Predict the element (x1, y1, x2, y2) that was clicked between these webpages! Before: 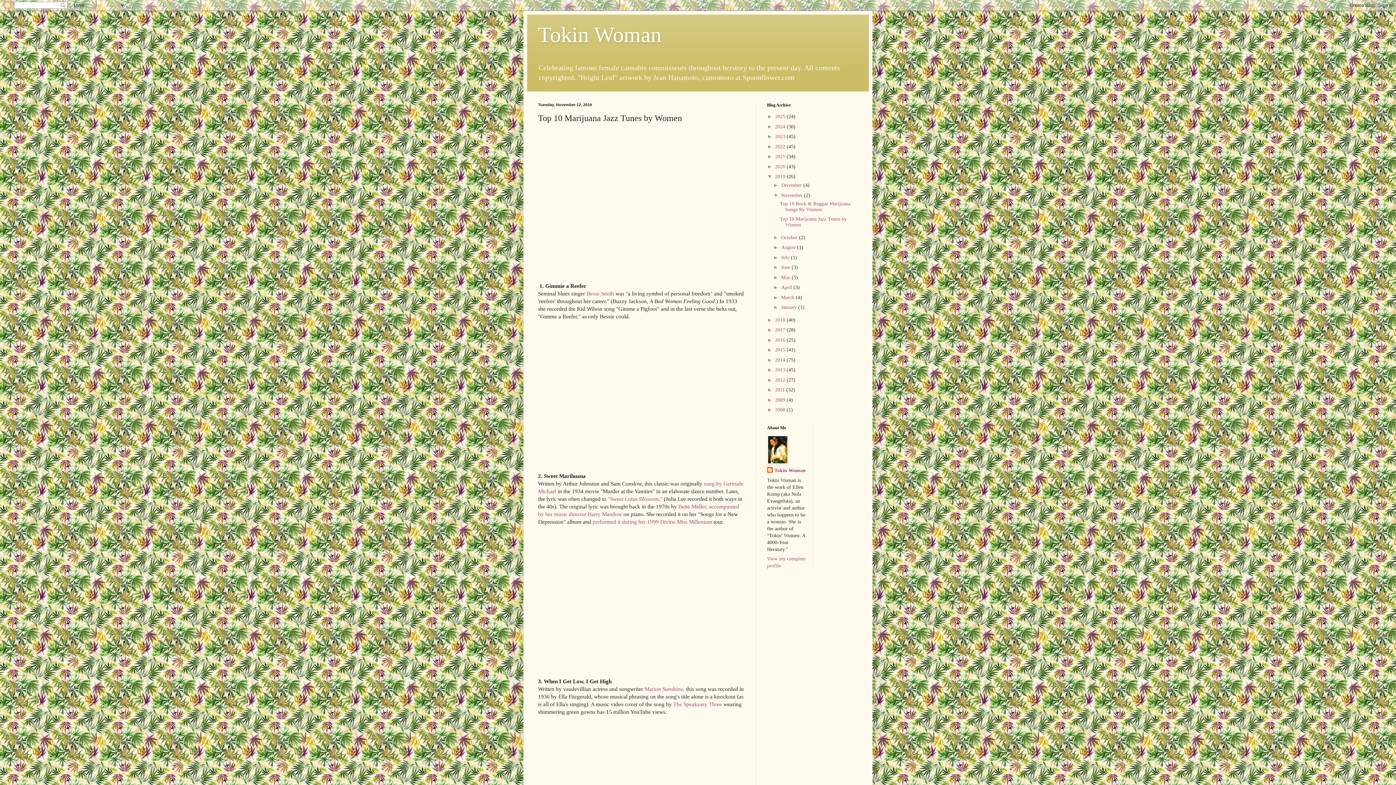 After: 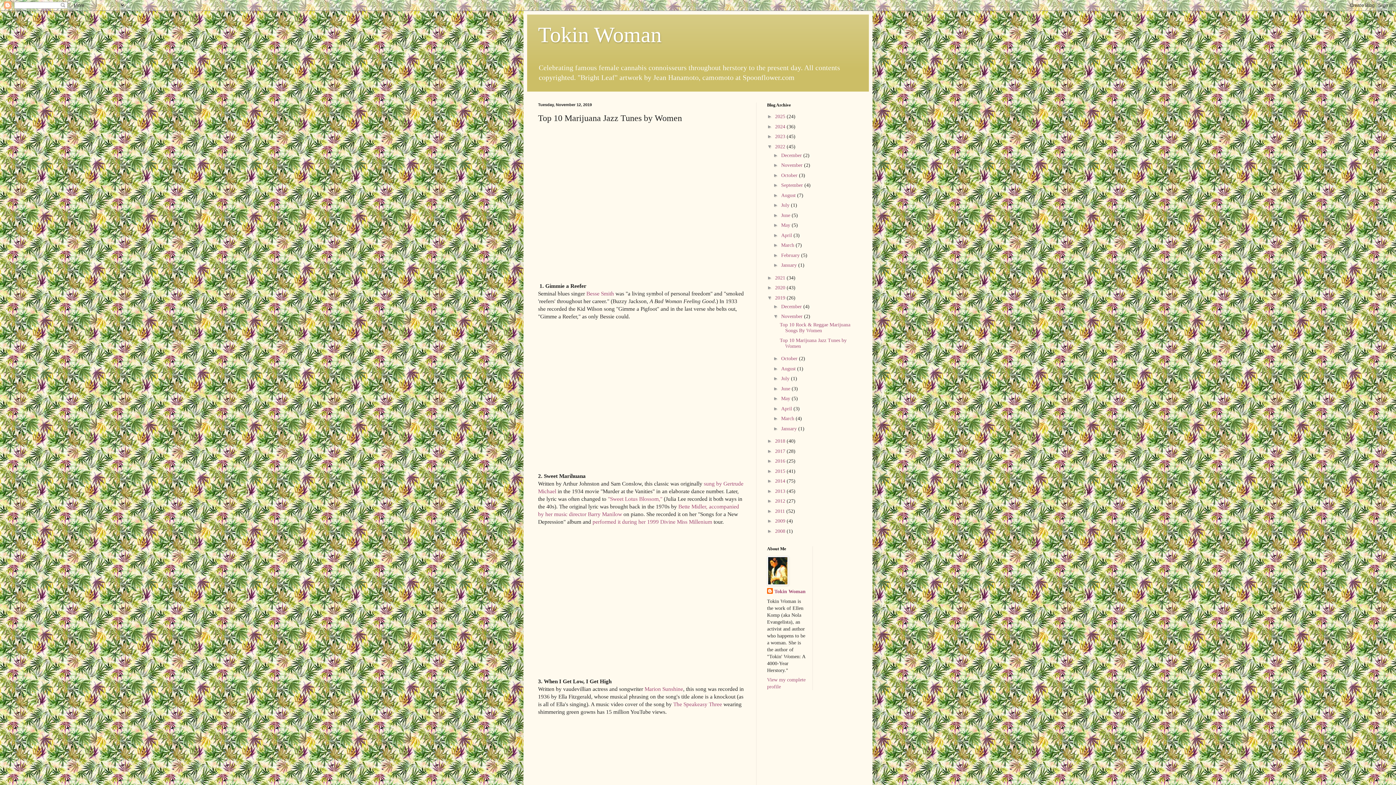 Action: bbox: (767, 143, 775, 149) label: ►  